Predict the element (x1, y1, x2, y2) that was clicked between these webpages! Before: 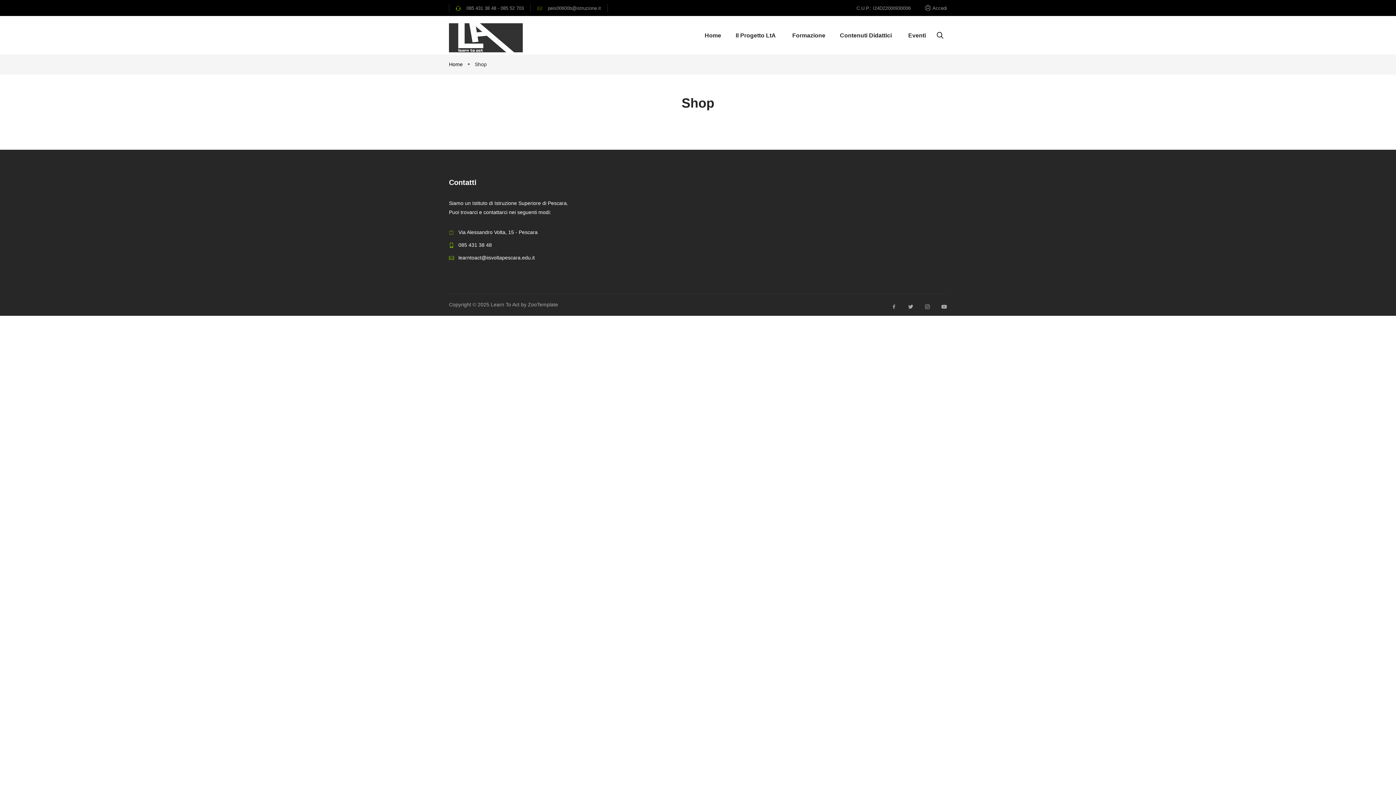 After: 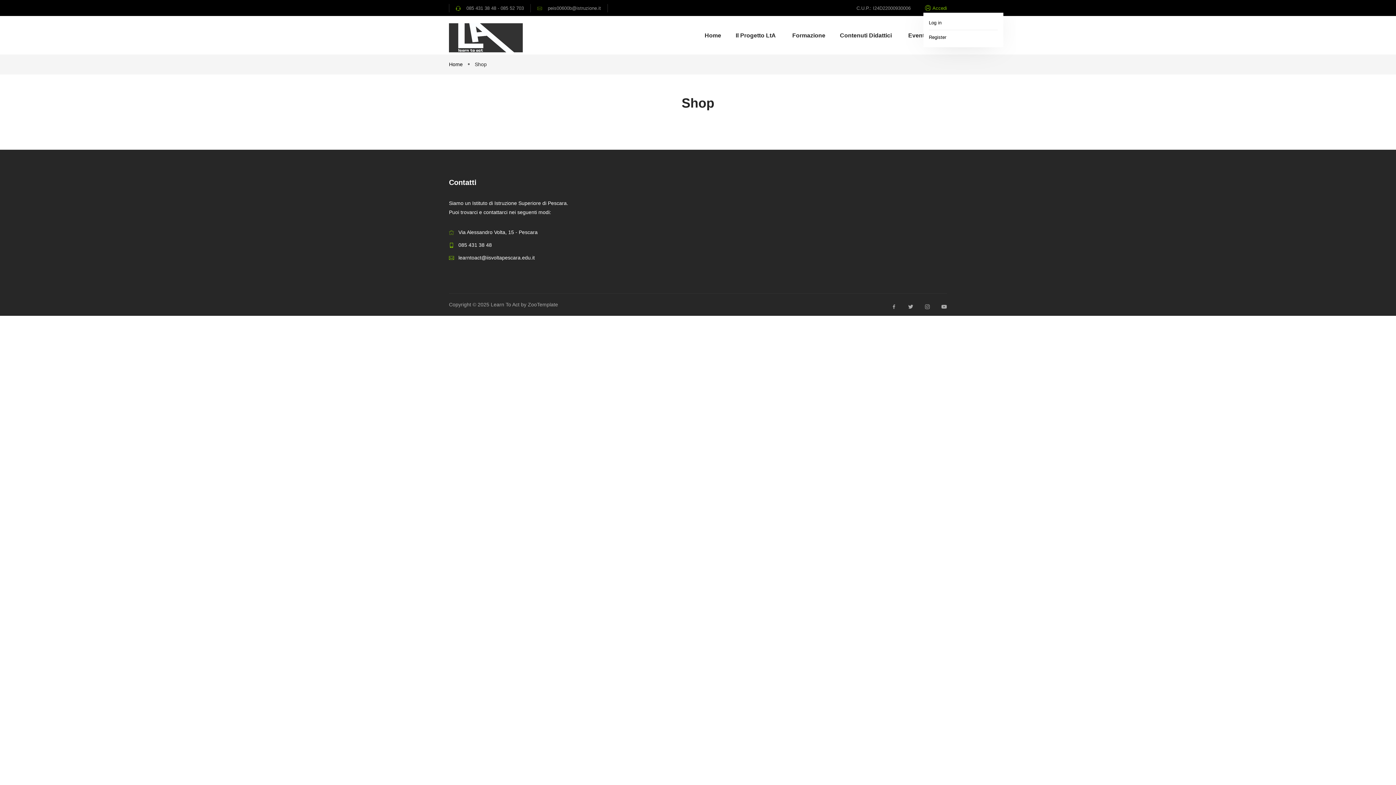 Action: bbox: (923, 3, 947, 12) label: Accedi